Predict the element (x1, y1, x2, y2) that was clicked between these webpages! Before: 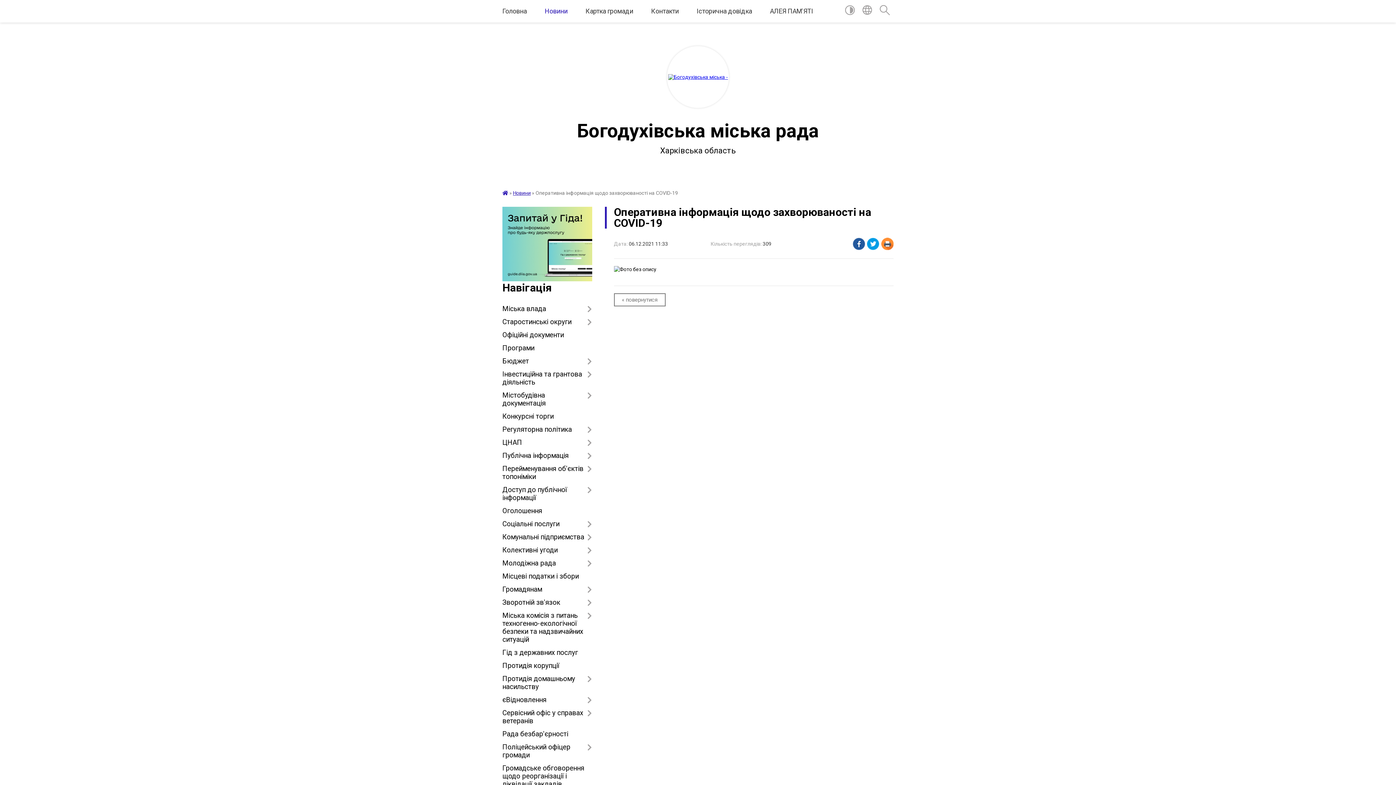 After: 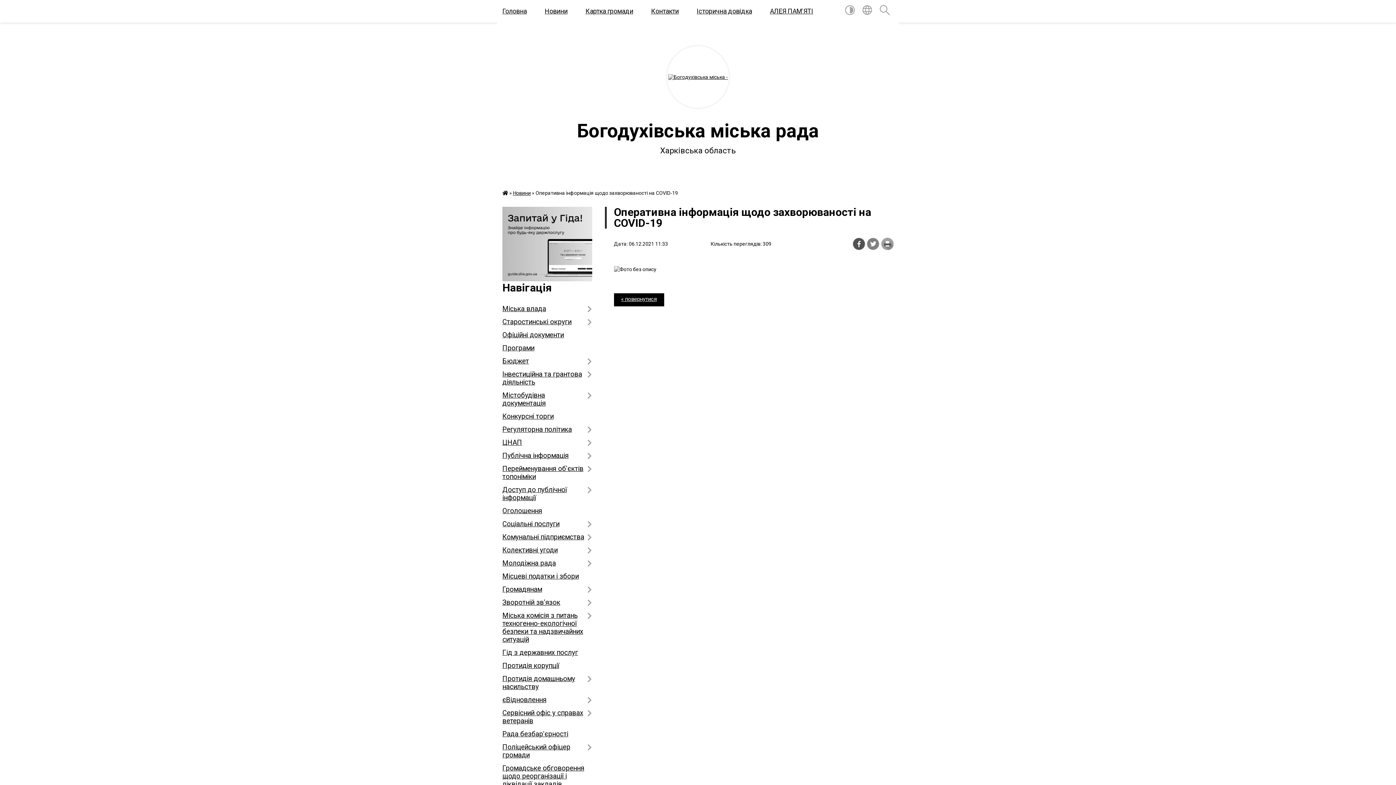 Action: bbox: (845, 5, 855, 17)